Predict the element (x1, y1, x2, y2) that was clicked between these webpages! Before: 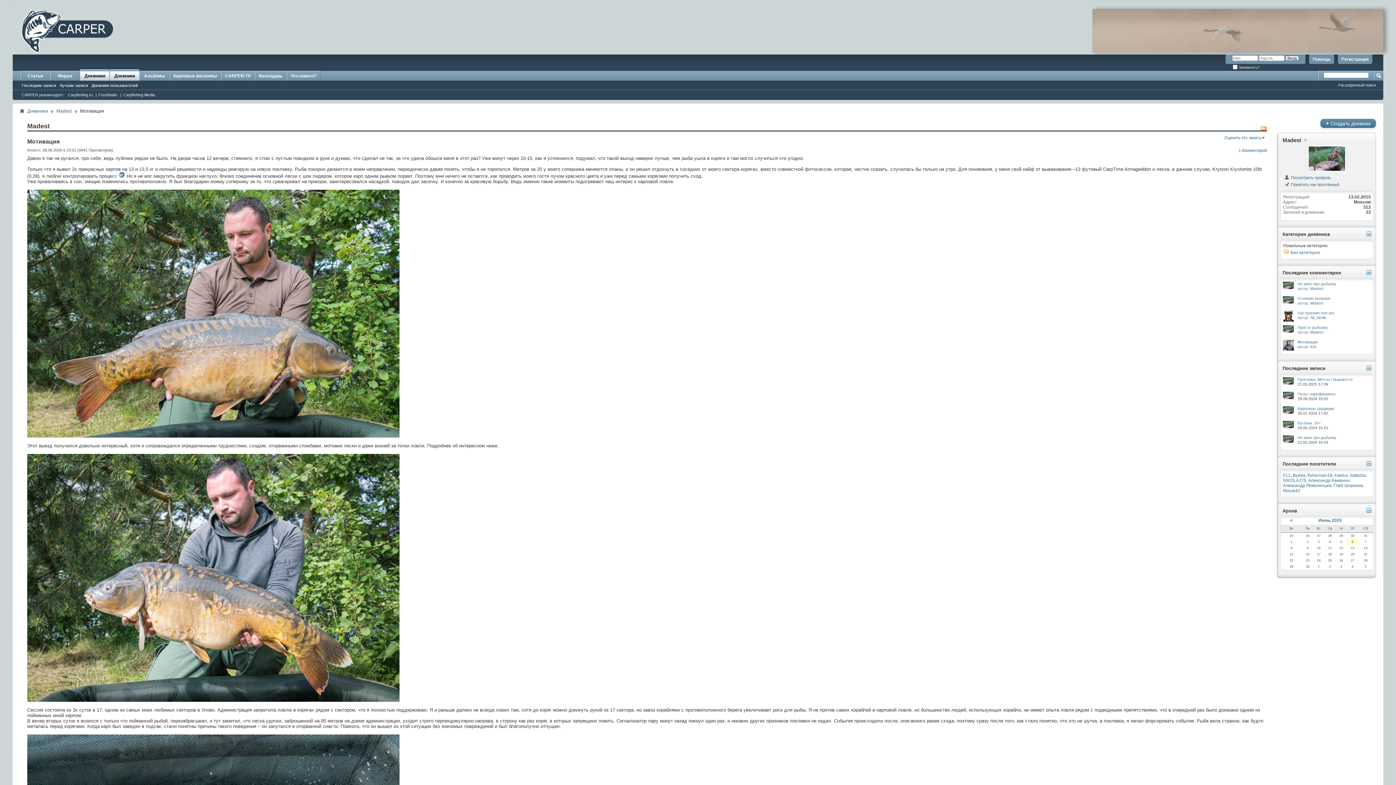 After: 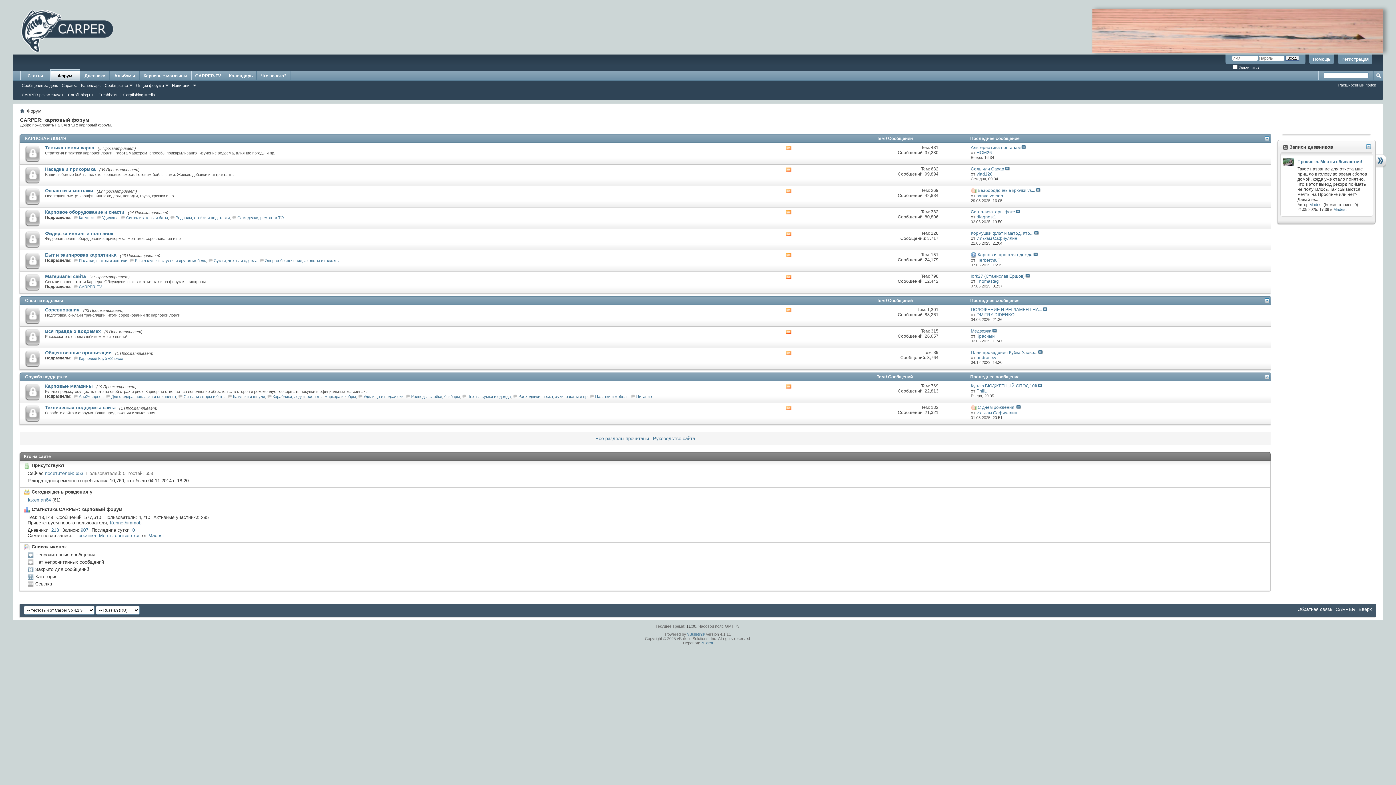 Action: bbox: (50, 70, 79, 80) label: Форум